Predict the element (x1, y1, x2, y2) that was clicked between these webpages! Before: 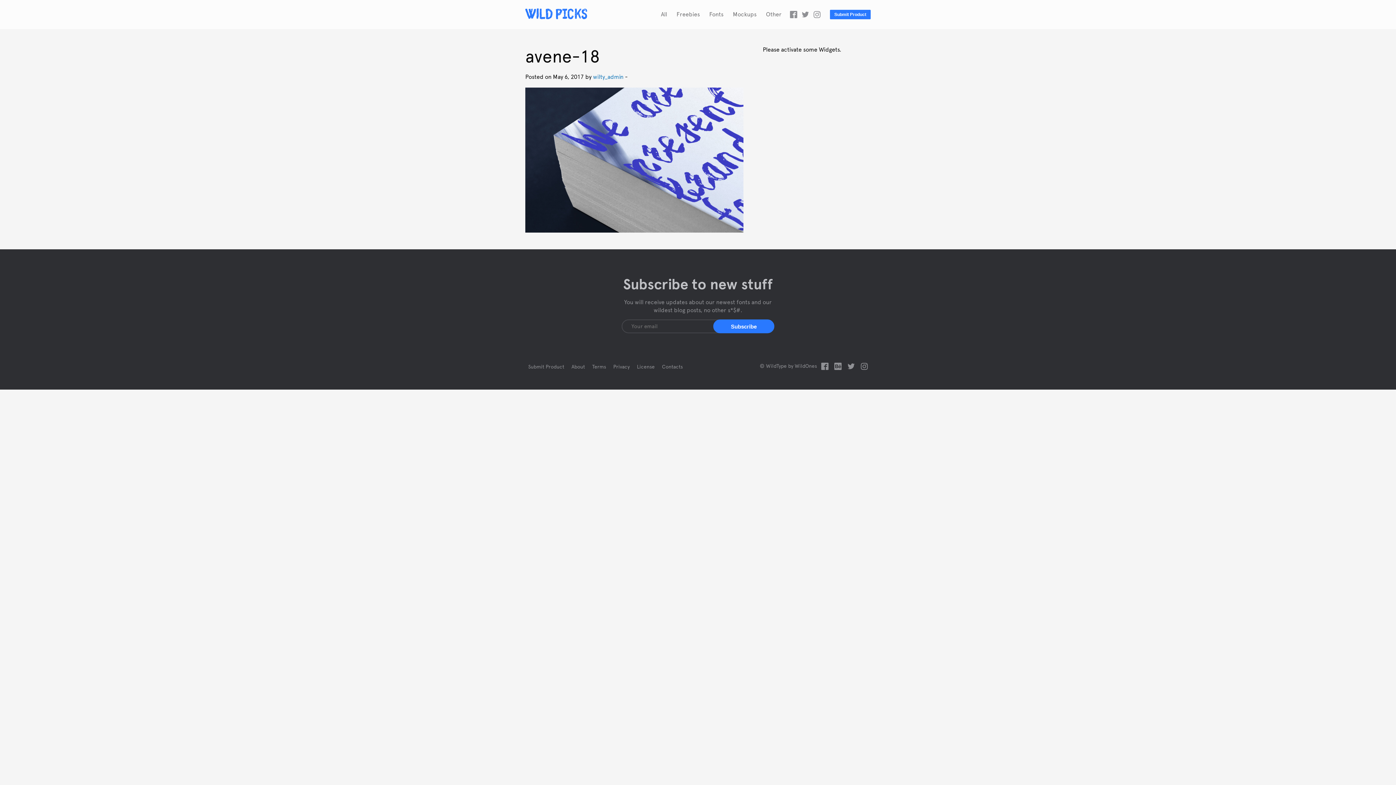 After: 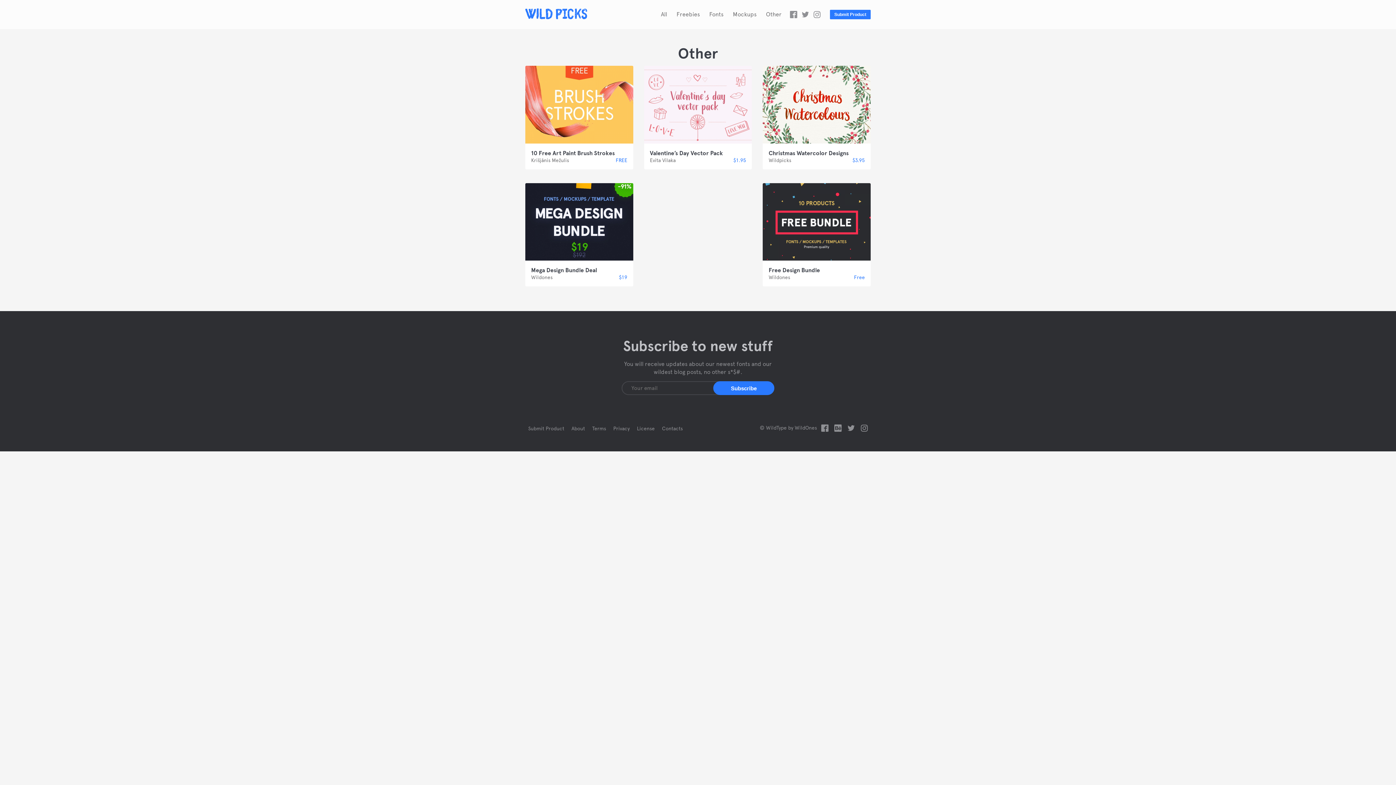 Action: label: Other bbox: (761, 5, 786, 24)